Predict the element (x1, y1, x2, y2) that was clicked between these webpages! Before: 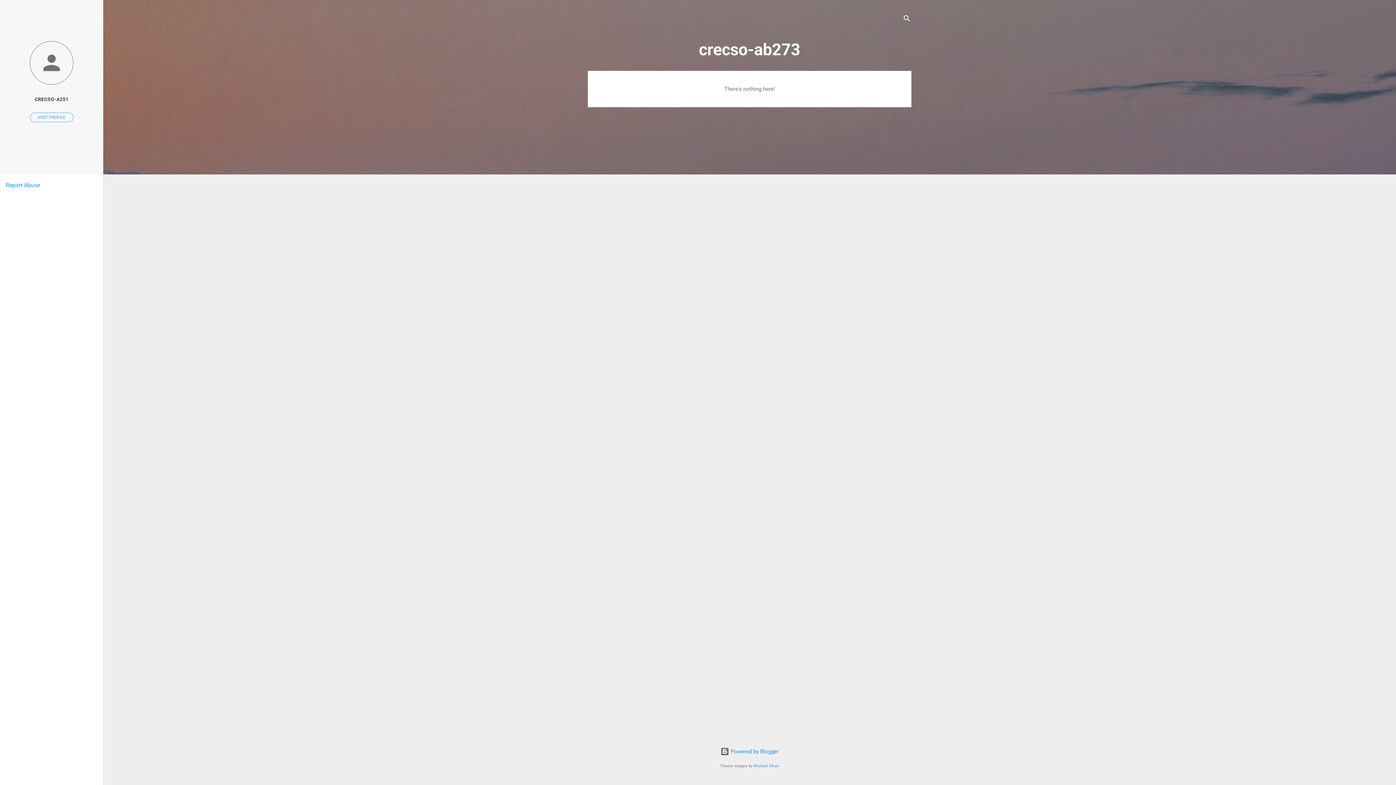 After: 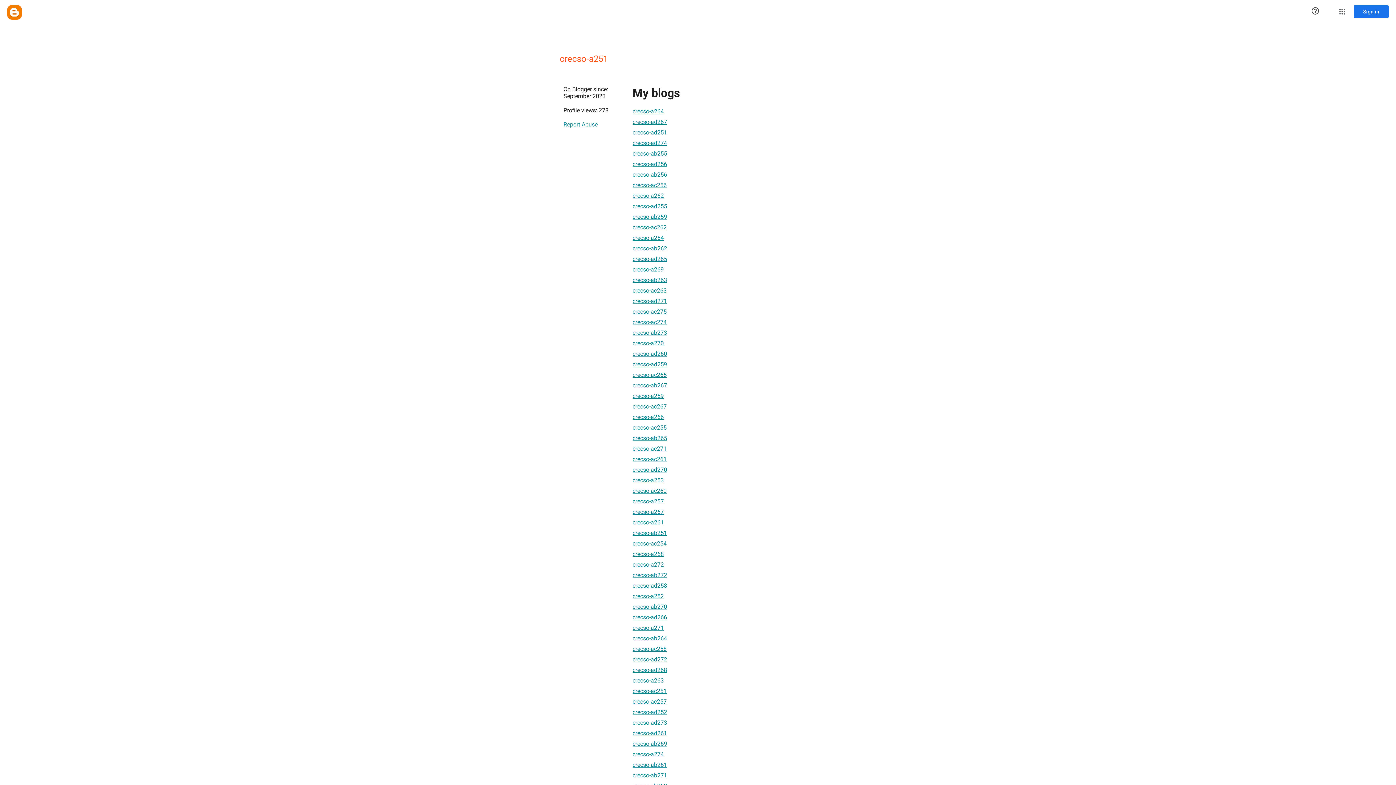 Action: bbox: (30, 112, 73, 122) label: VISIT PROFILE